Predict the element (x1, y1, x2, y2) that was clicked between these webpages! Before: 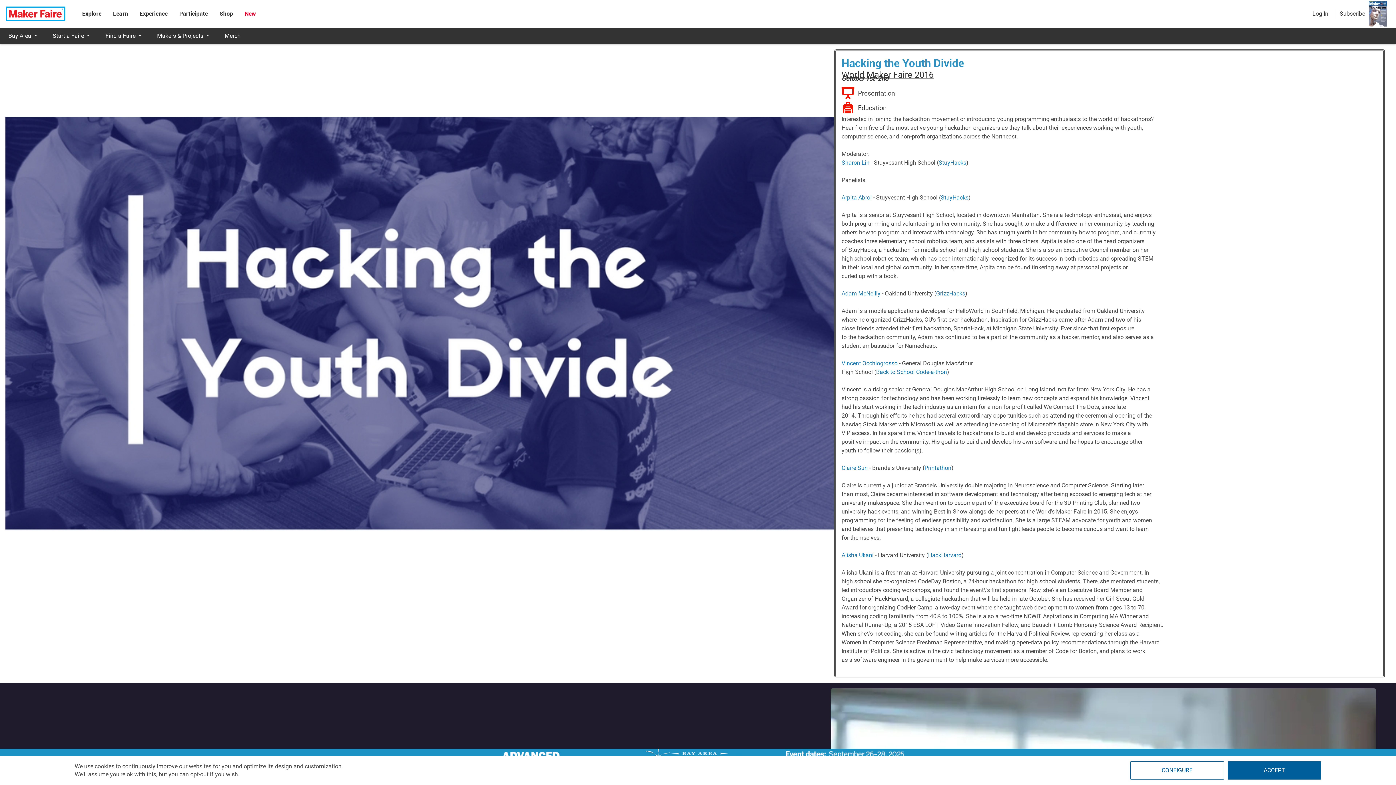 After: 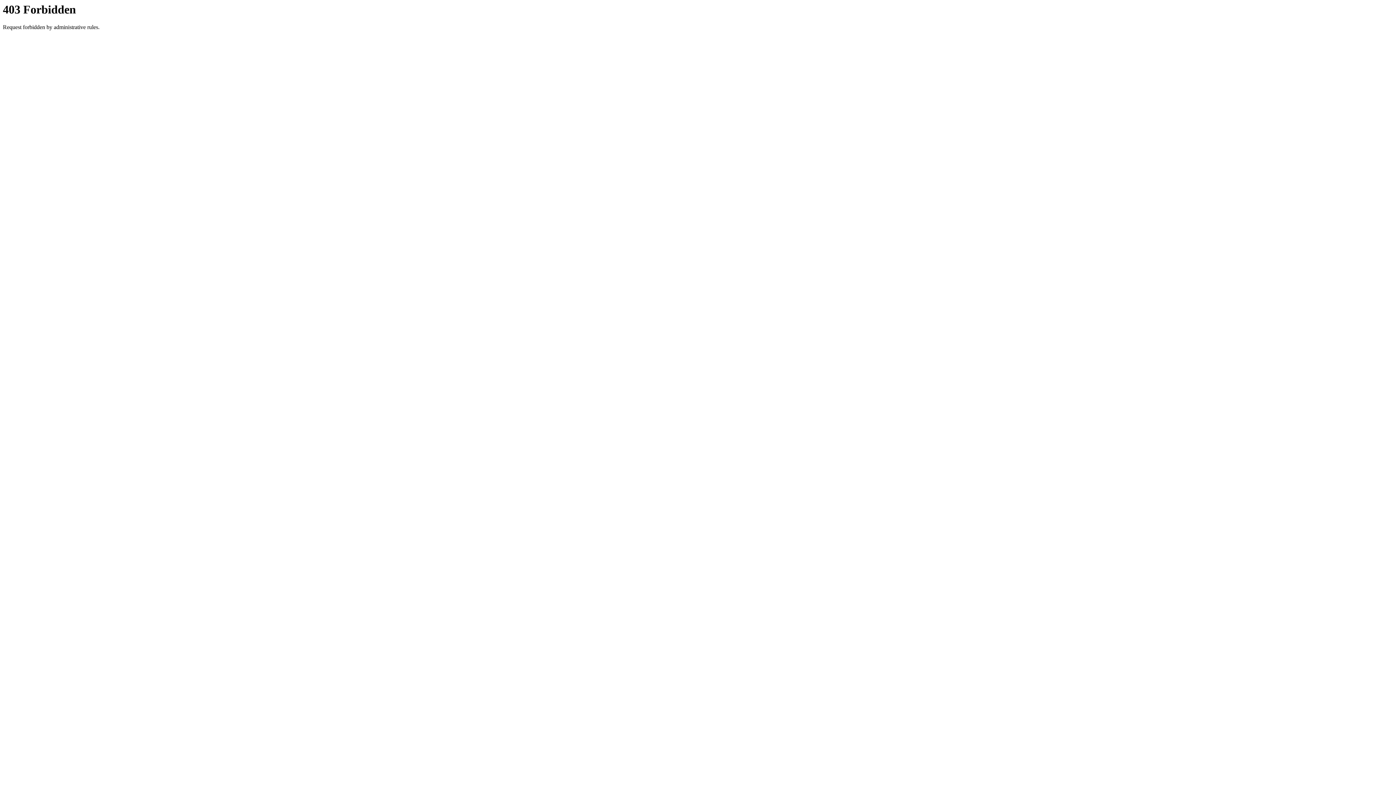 Action: label: StuyHacks bbox: (938, 159, 966, 166)